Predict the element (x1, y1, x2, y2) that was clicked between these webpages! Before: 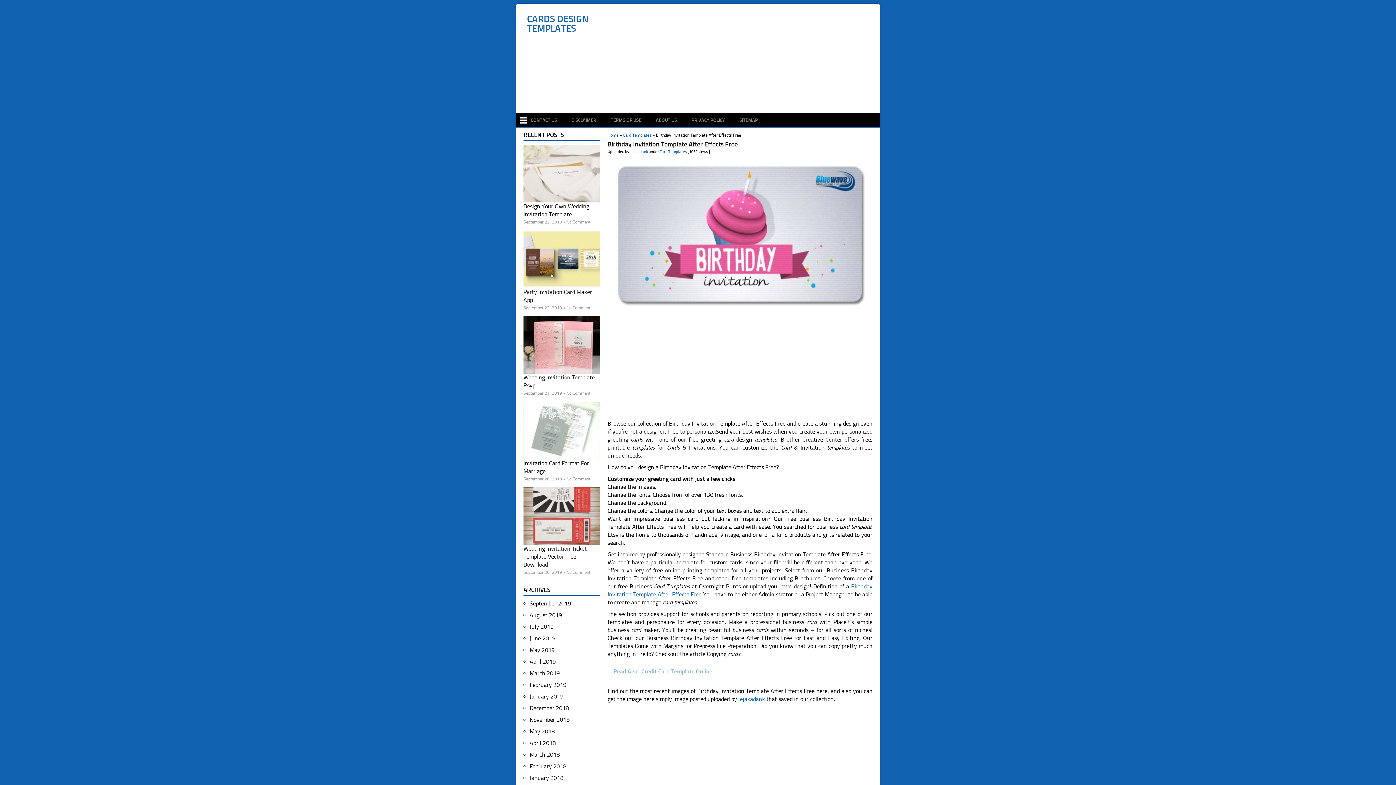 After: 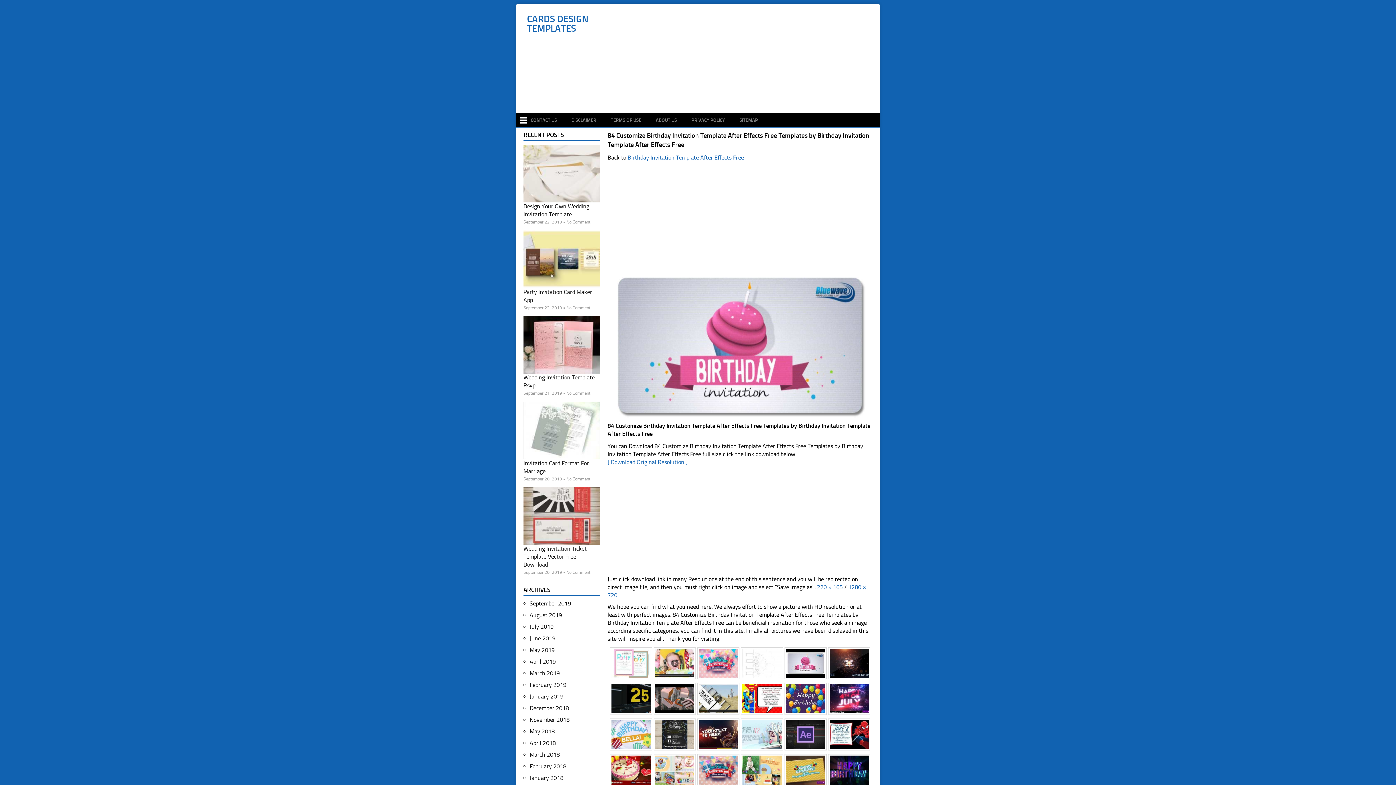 Action: bbox: (607, 303, 872, 310)